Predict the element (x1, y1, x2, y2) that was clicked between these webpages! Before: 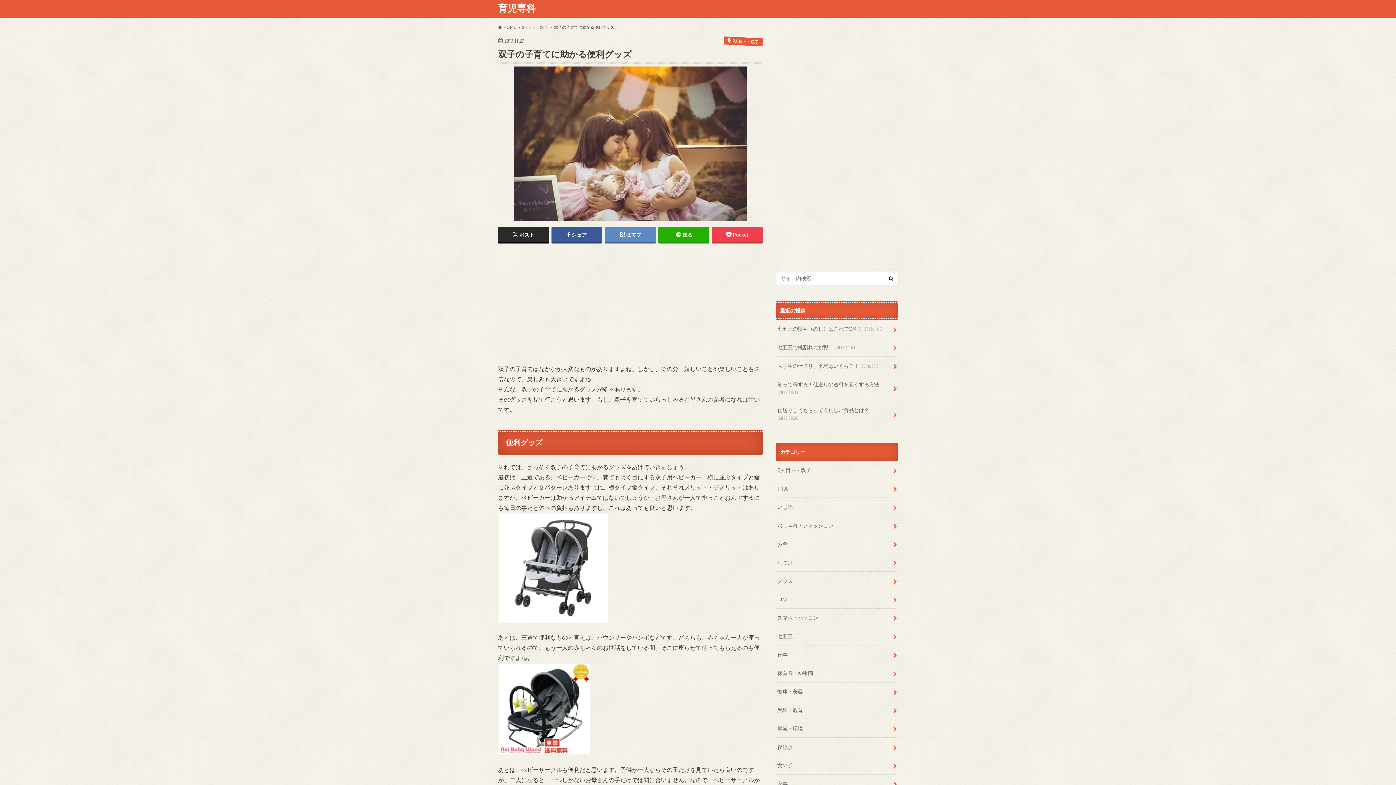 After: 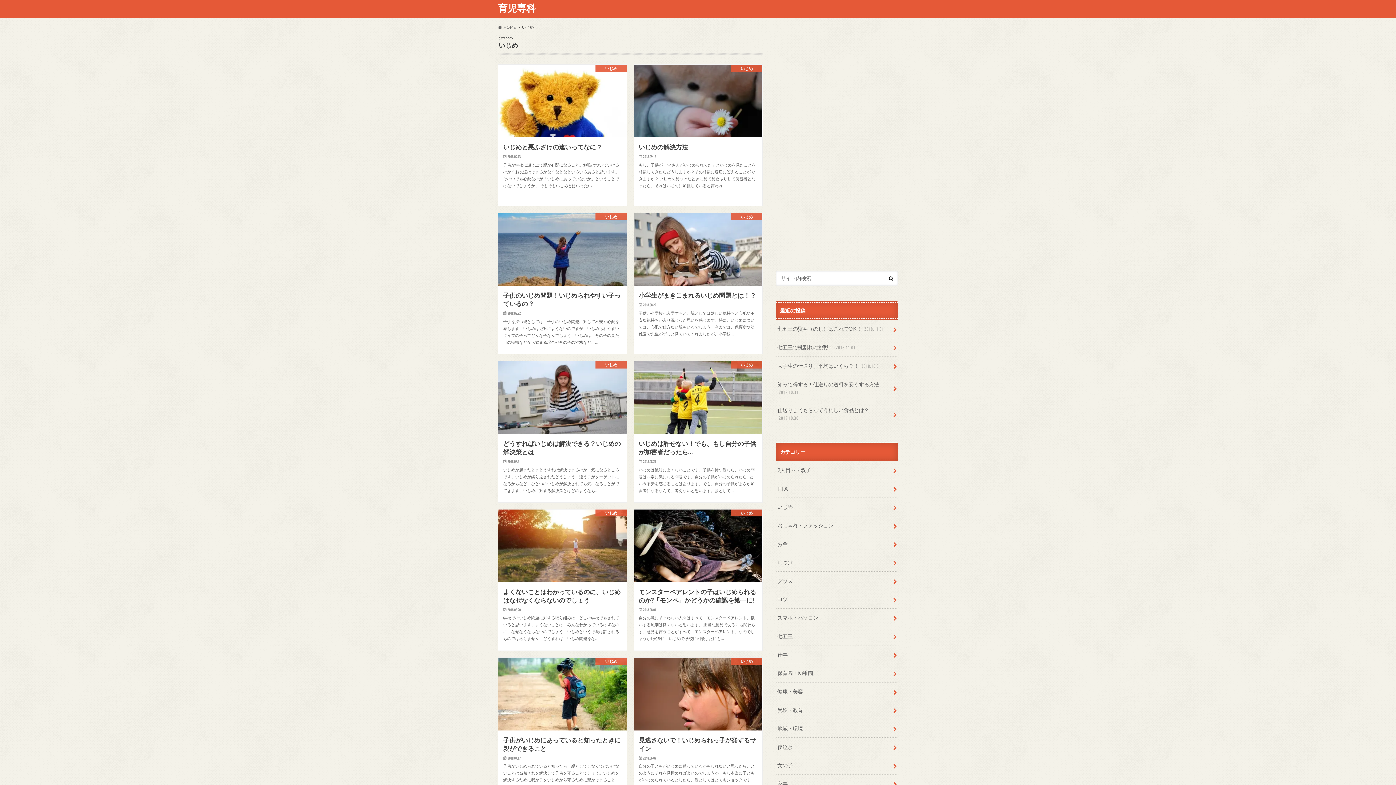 Action: label: いじめ bbox: (776, 498, 898, 516)